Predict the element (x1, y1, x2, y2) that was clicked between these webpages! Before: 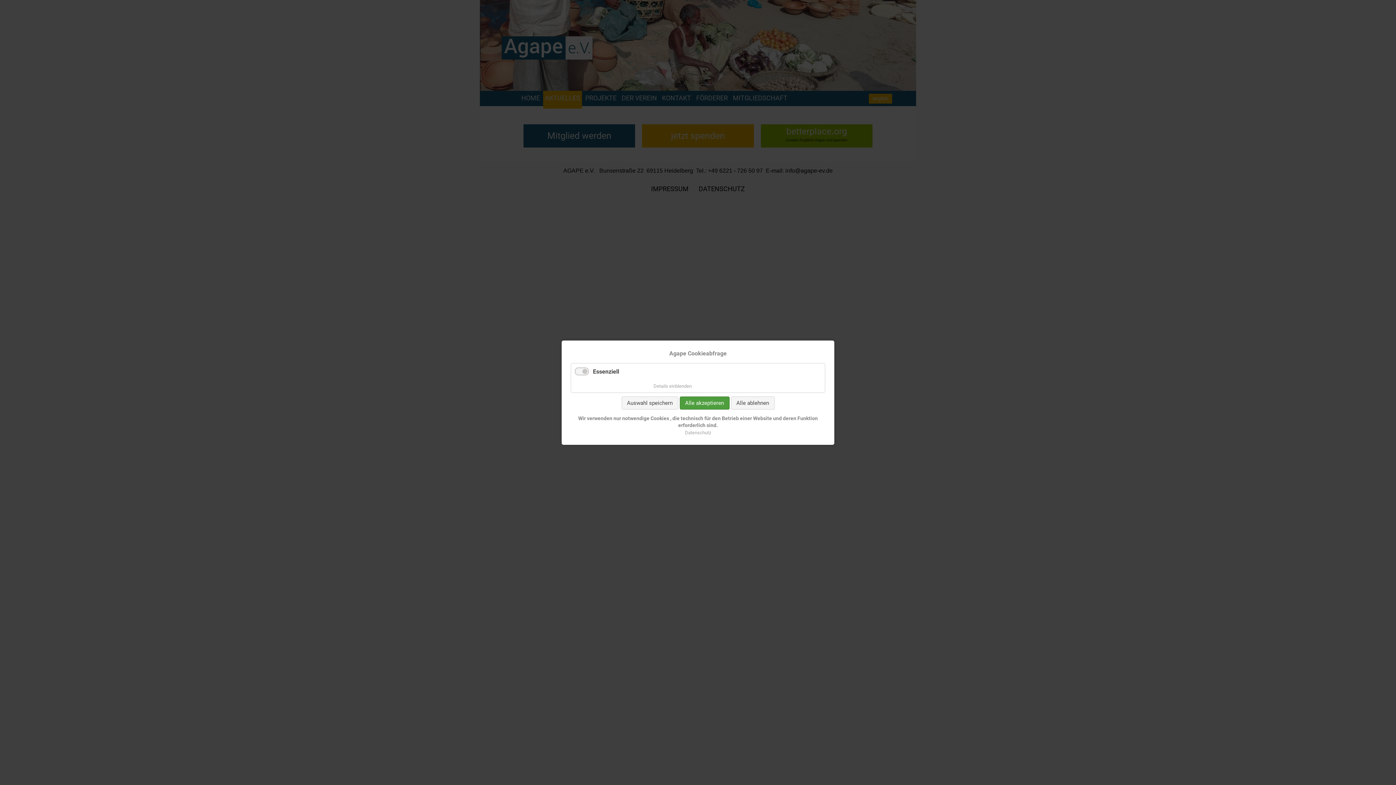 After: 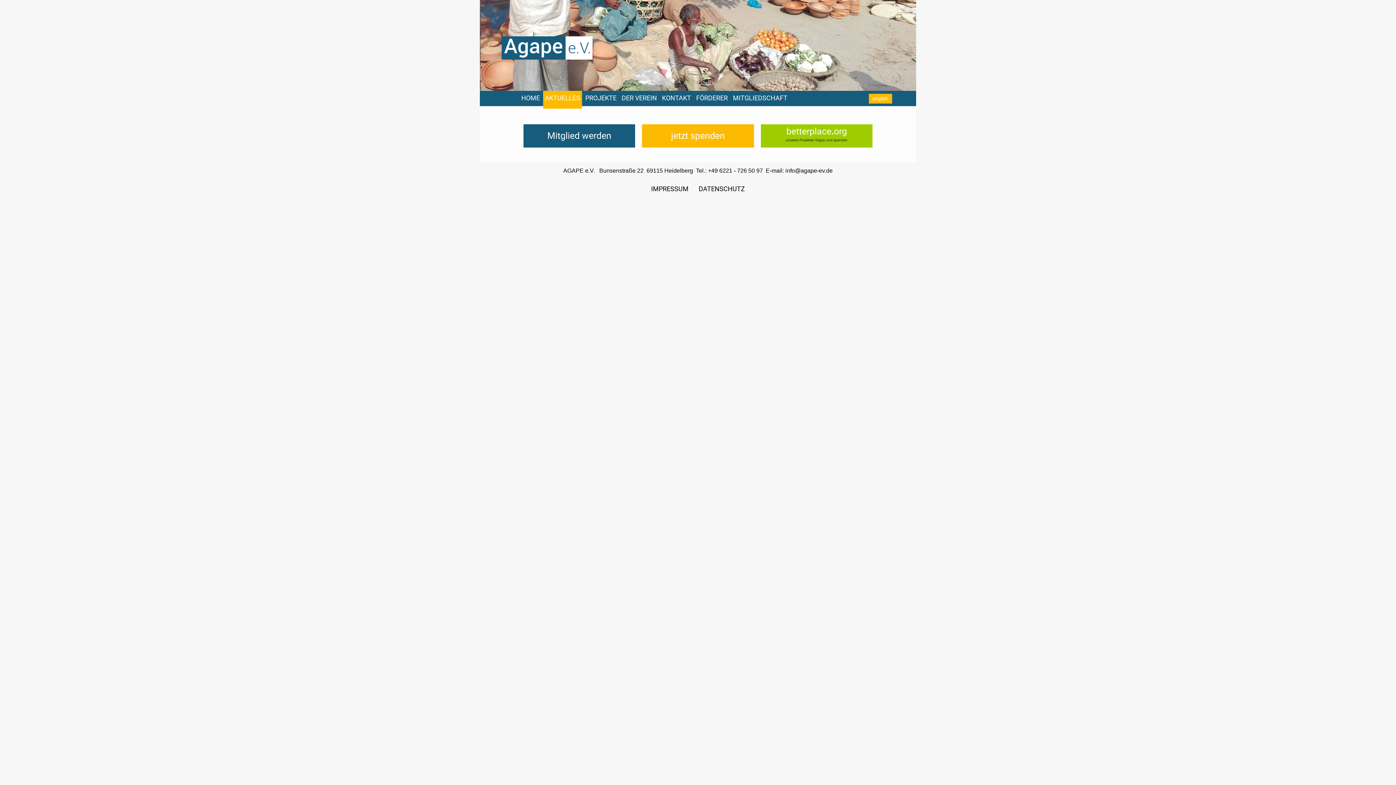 Action: label: Auswahl speichern bbox: (621, 396, 678, 409)